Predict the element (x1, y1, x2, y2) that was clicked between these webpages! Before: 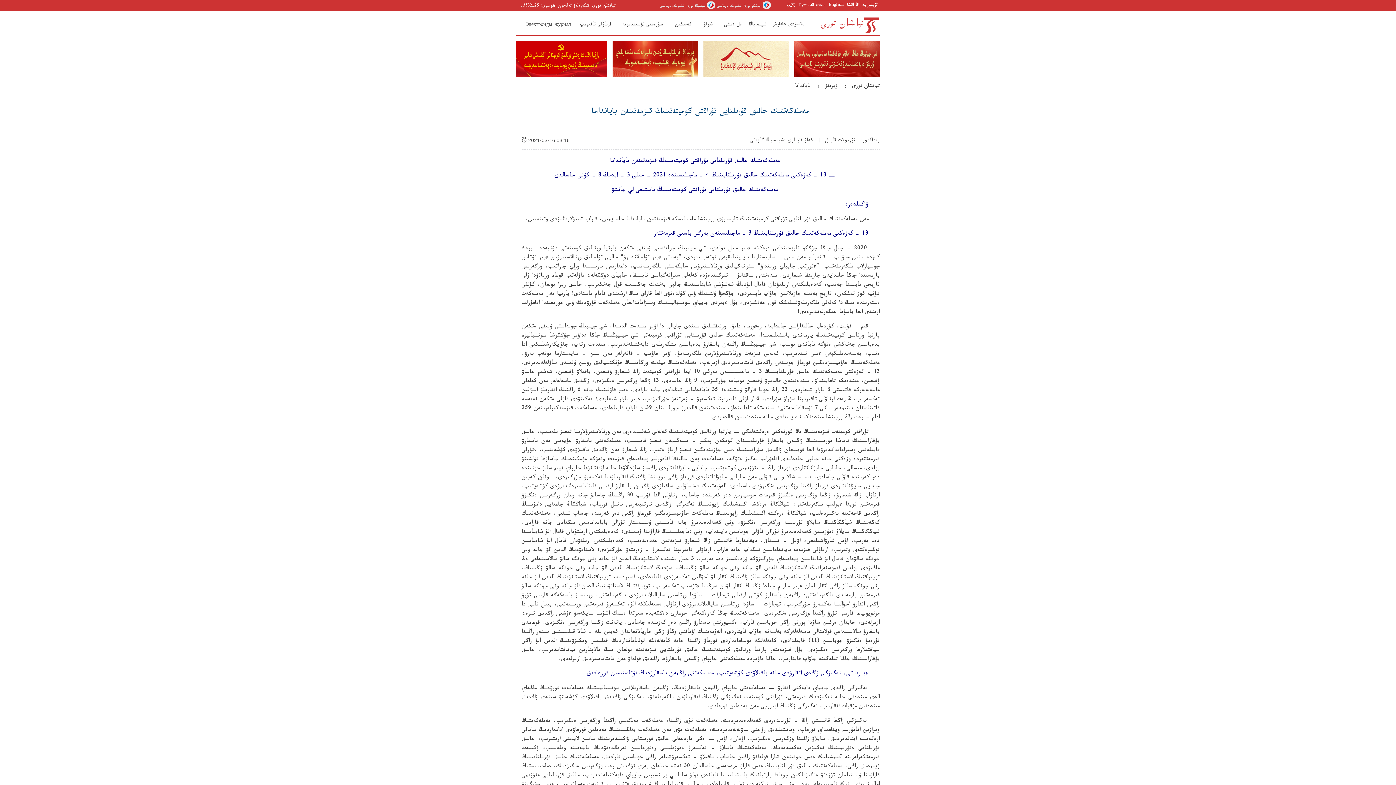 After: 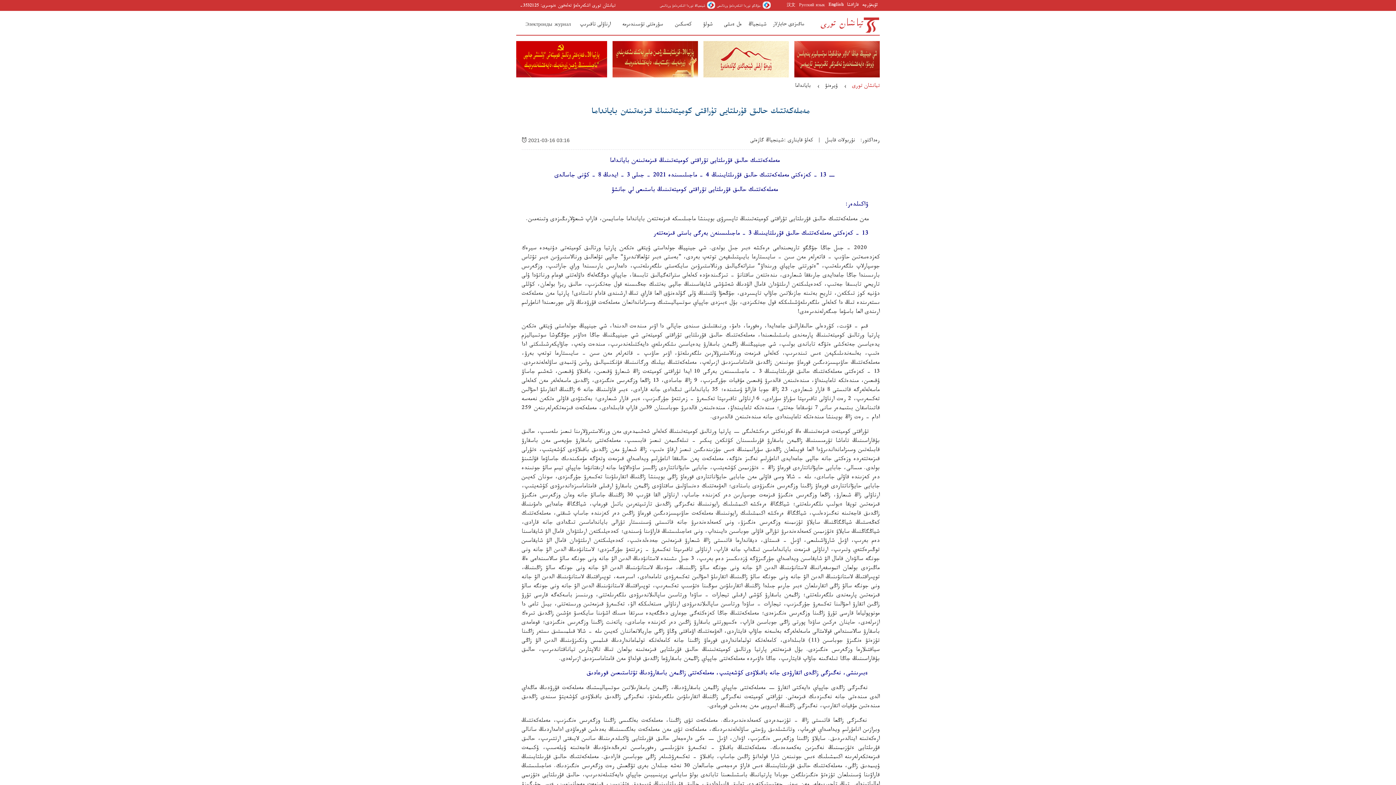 Action: label: تيانشان تورى bbox: (852, 82, 880, 90)